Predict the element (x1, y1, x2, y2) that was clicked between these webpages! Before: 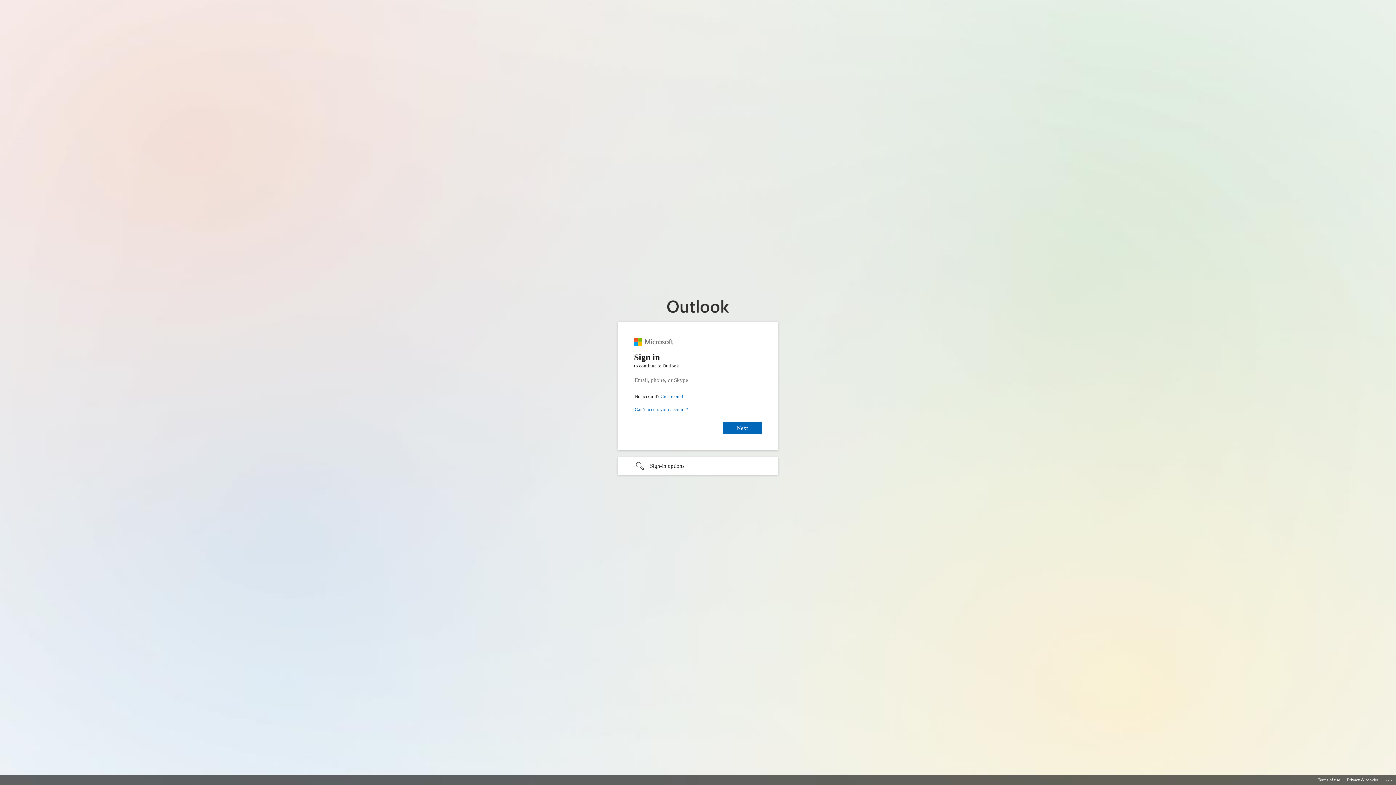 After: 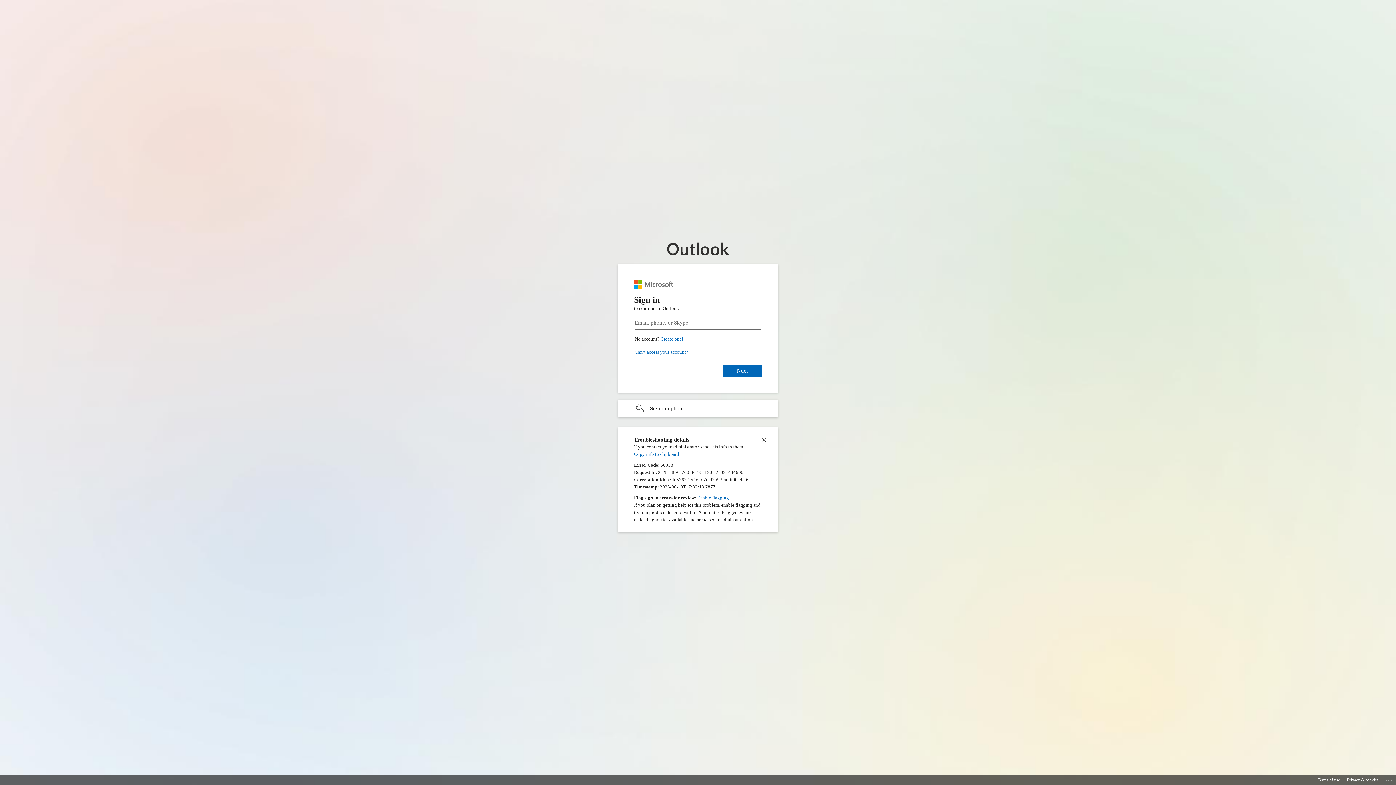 Action: bbox: (1385, 775, 1393, 783) label: Click here for troubleshooting information